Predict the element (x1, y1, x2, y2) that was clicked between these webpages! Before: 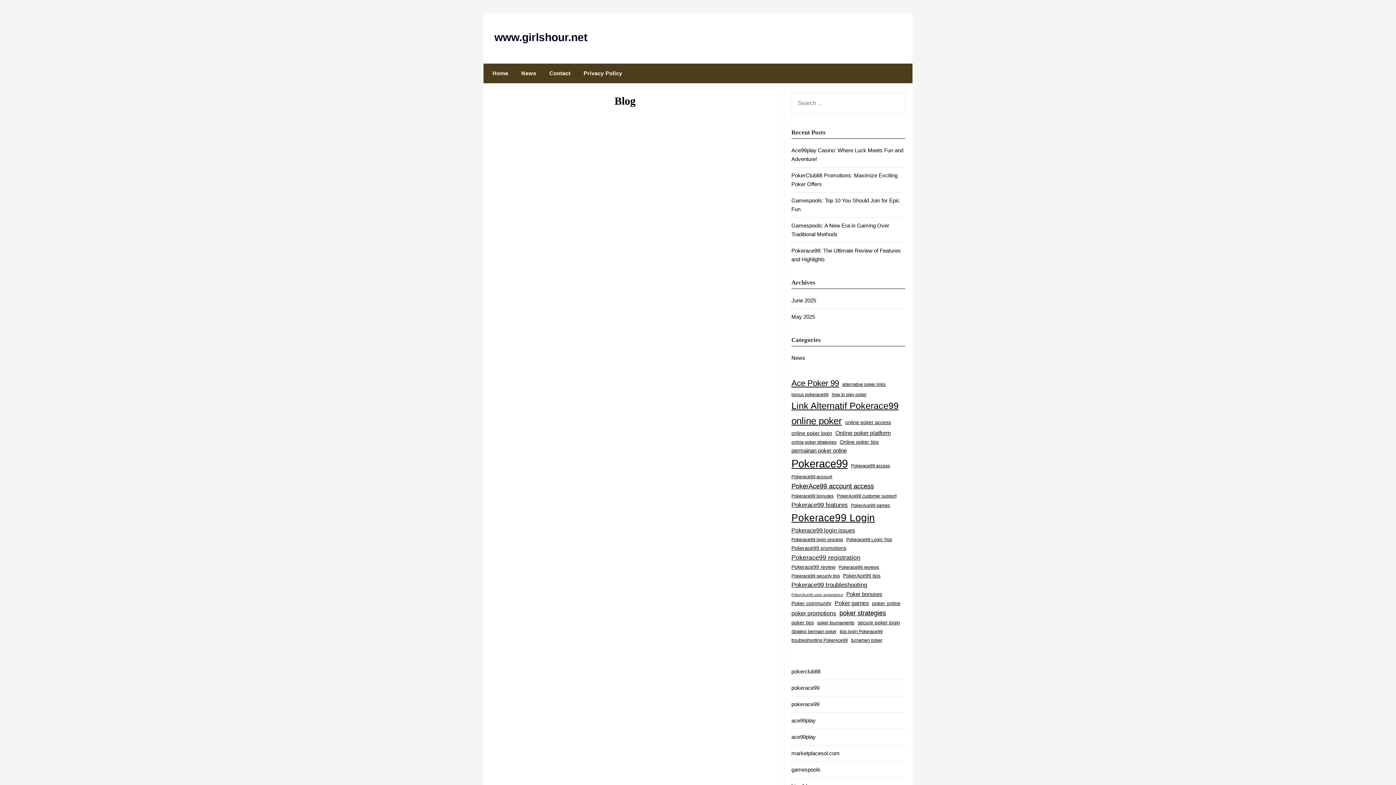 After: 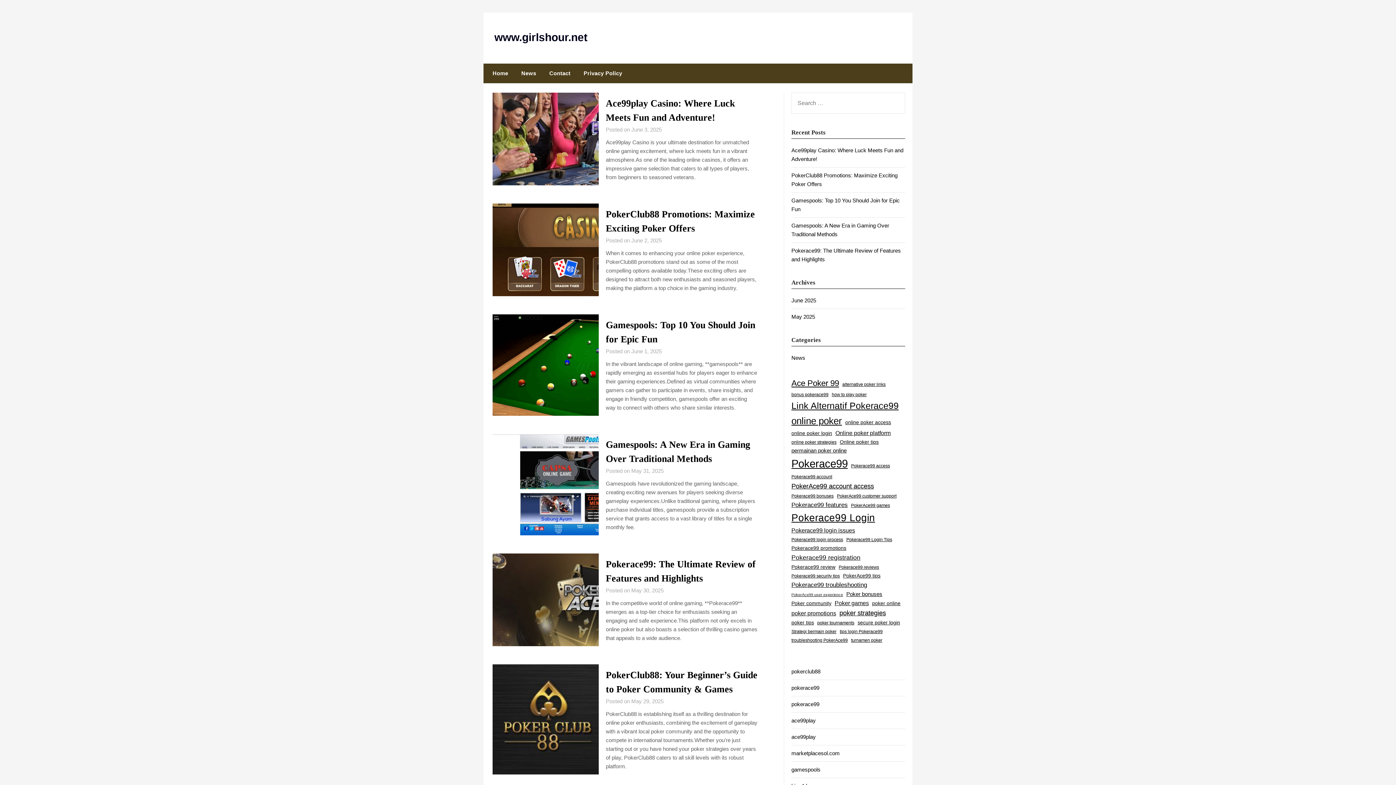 Action: bbox: (483, 63, 514, 83) label: Home